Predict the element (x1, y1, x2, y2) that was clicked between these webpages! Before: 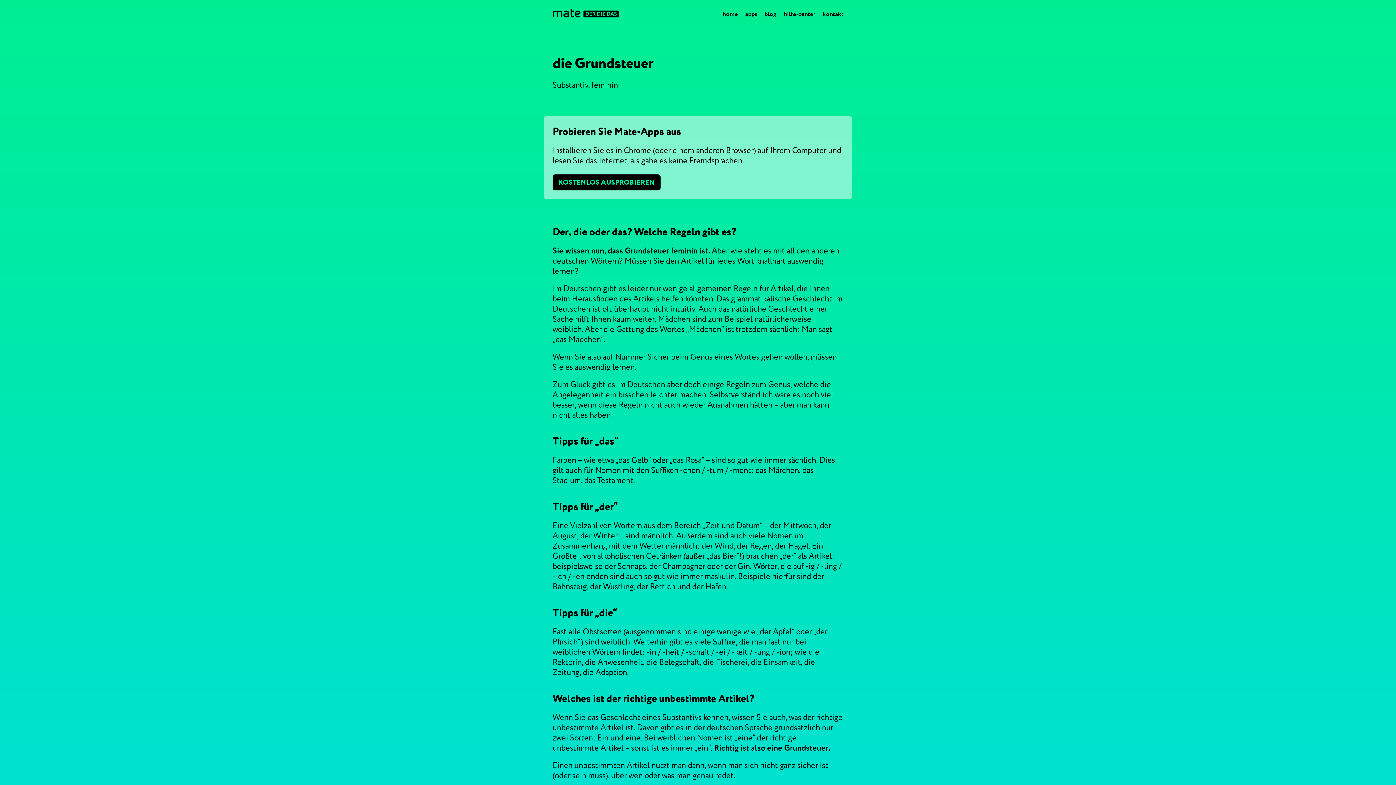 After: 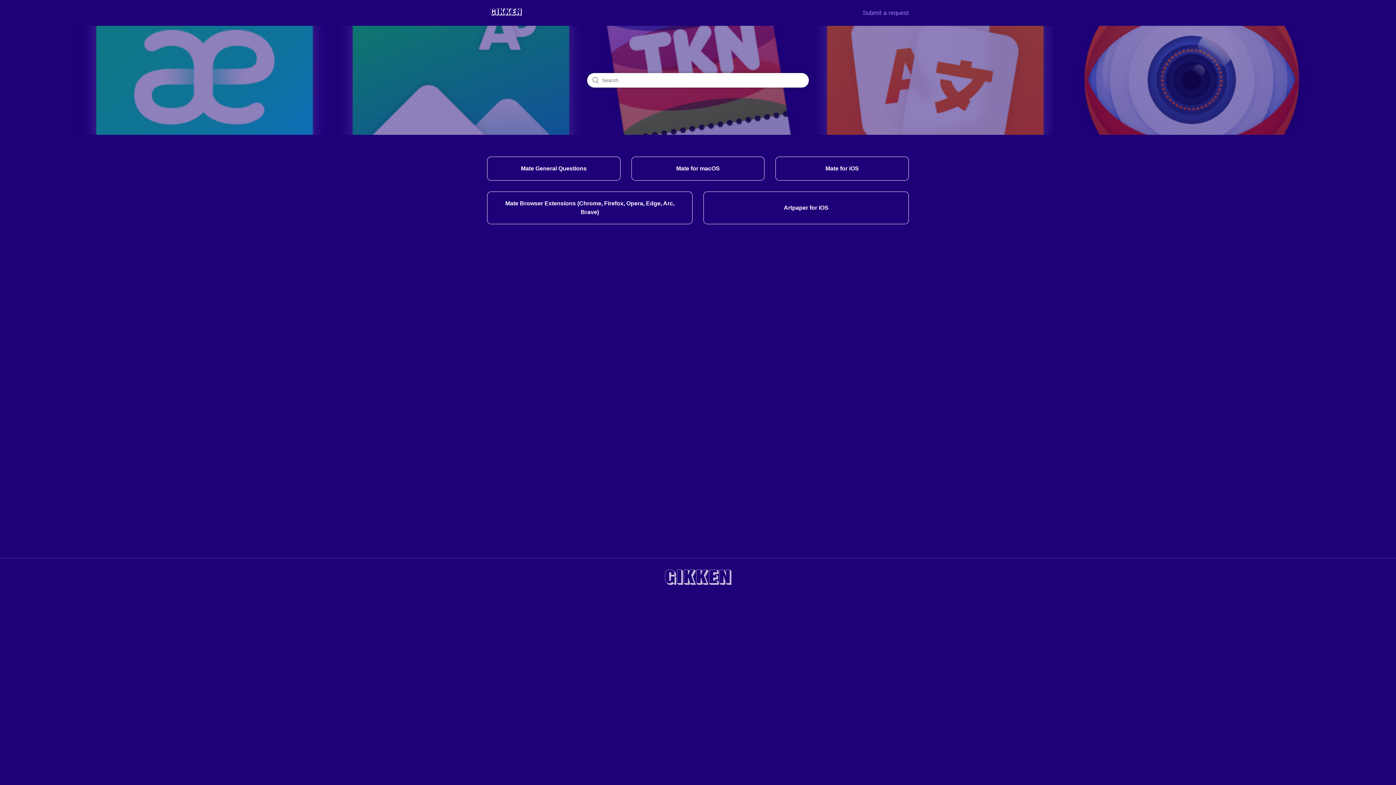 Action: label: hilfe-center bbox: (784, 6, 815, 21)